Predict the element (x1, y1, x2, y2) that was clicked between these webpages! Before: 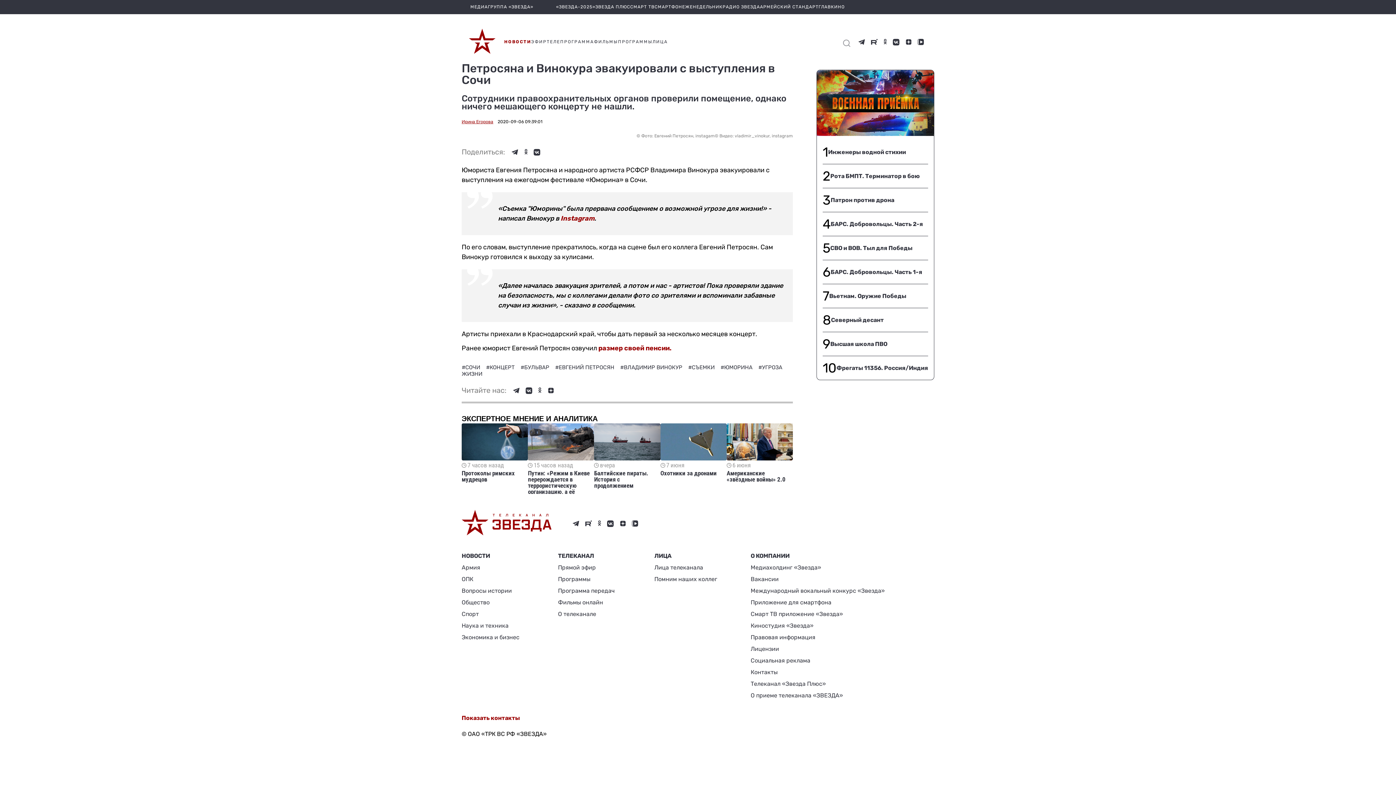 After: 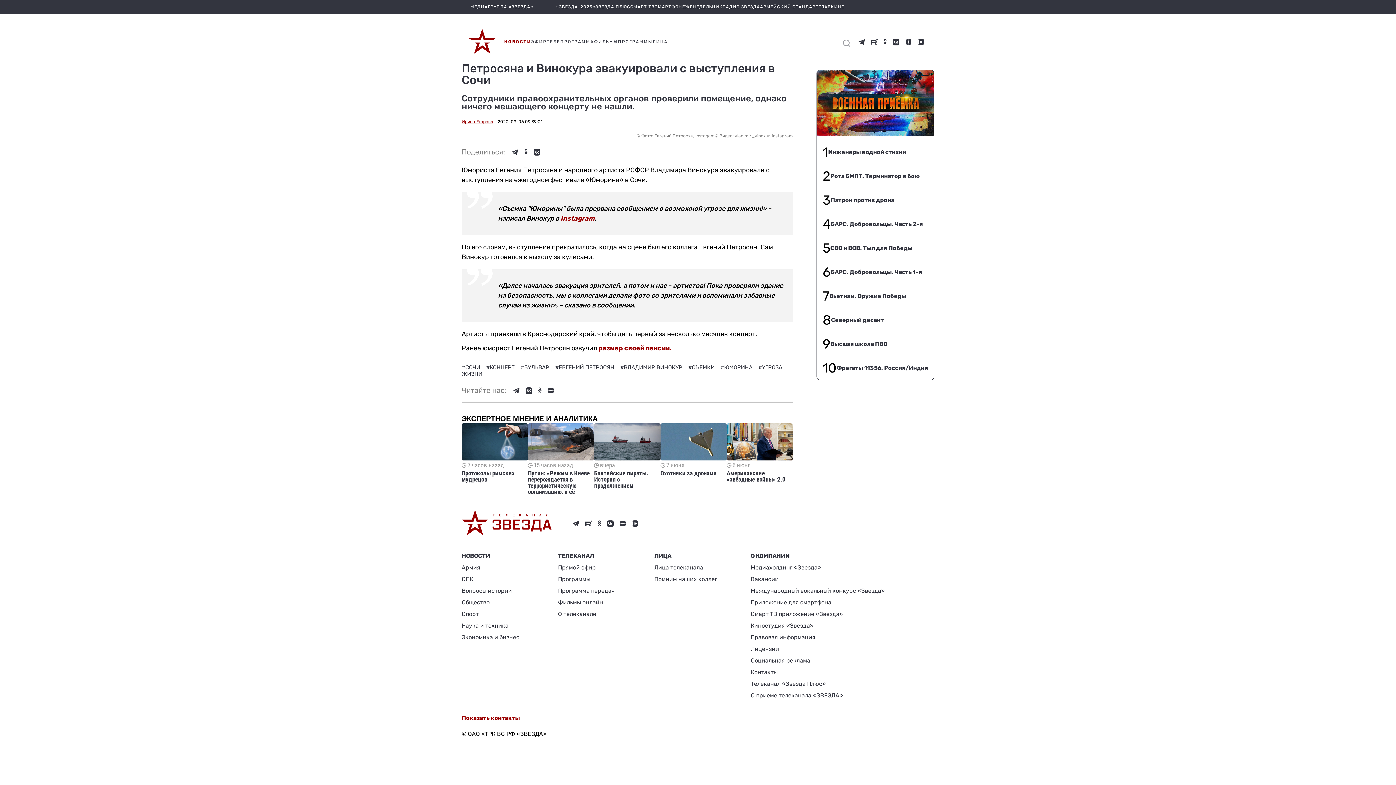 Action: bbox: (585, 520, 592, 527)